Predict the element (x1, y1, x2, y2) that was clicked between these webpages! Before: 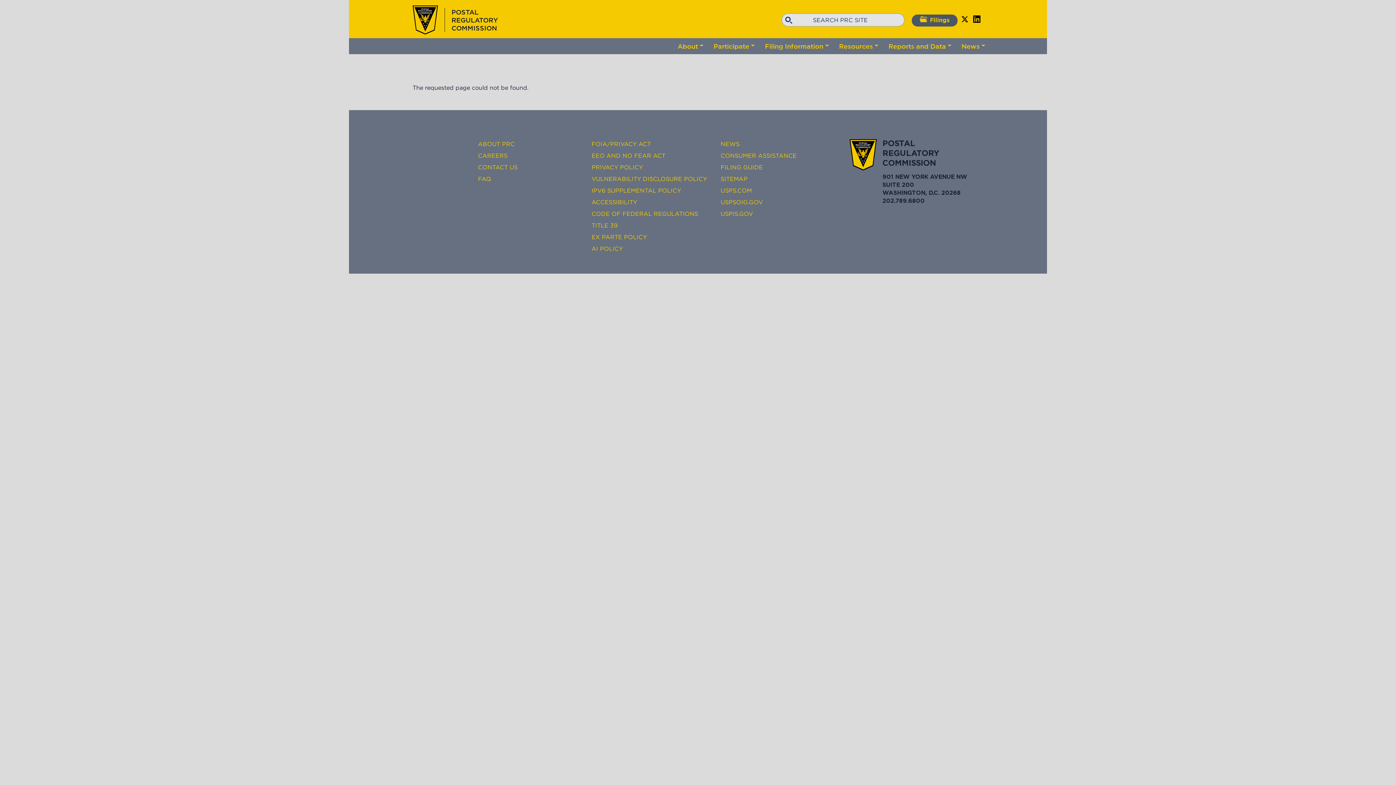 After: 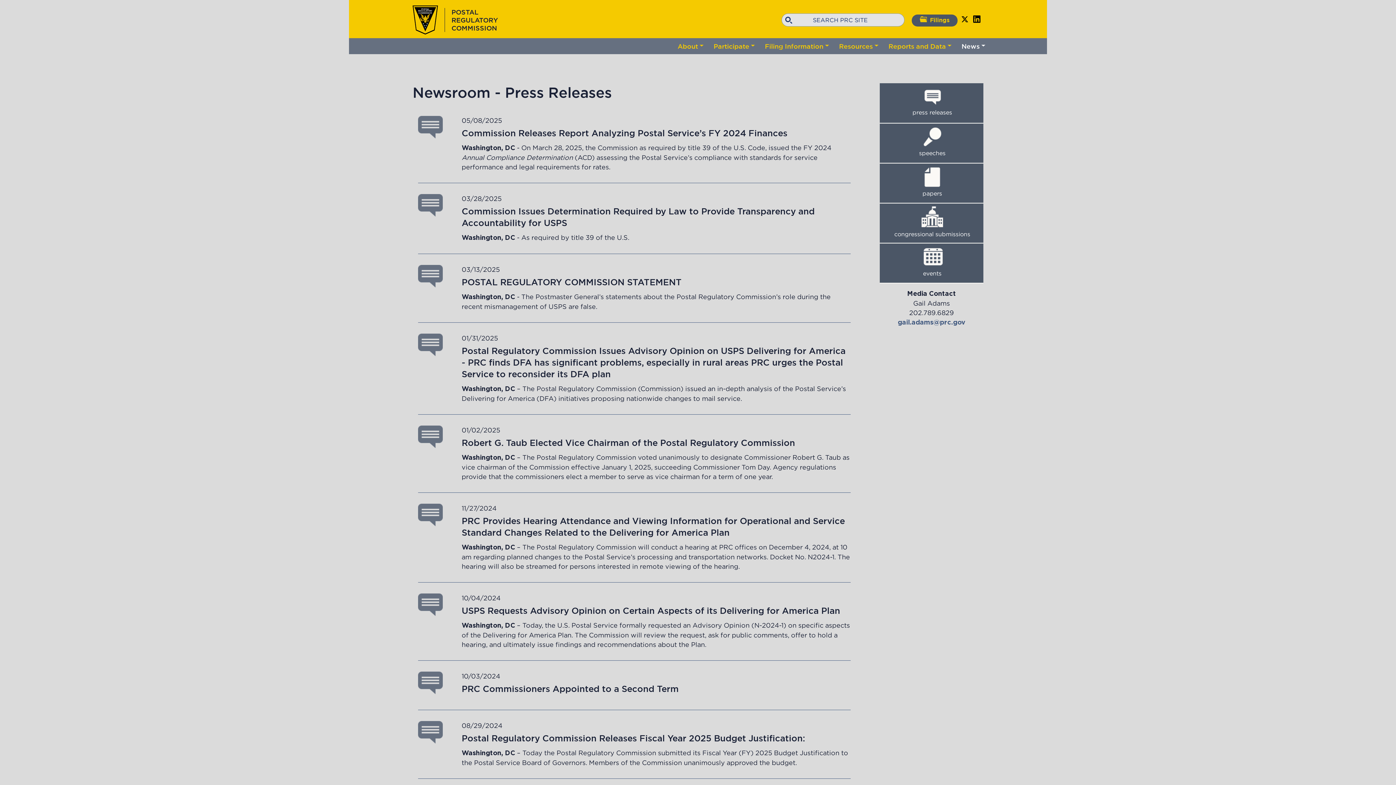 Action: label: NEWS bbox: (720, 139, 839, 150)